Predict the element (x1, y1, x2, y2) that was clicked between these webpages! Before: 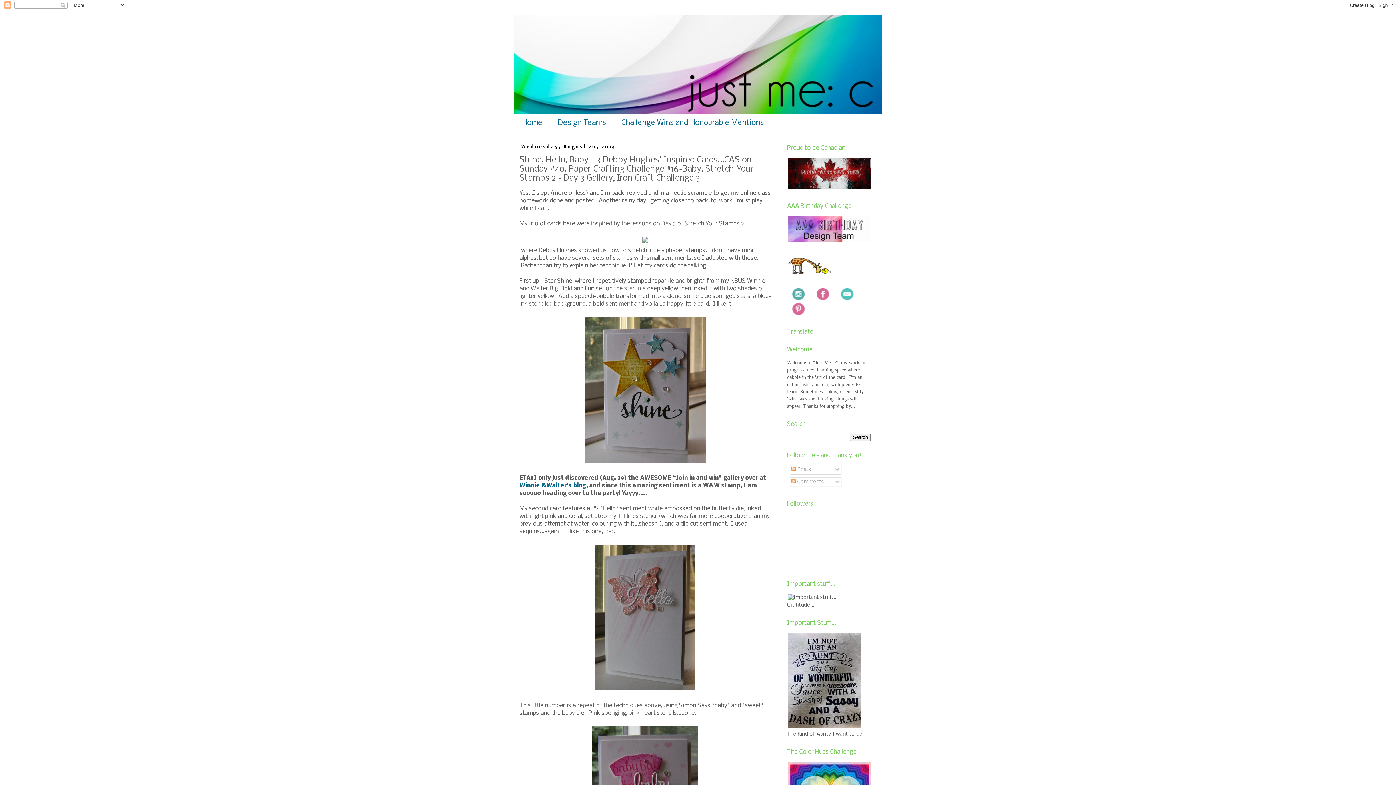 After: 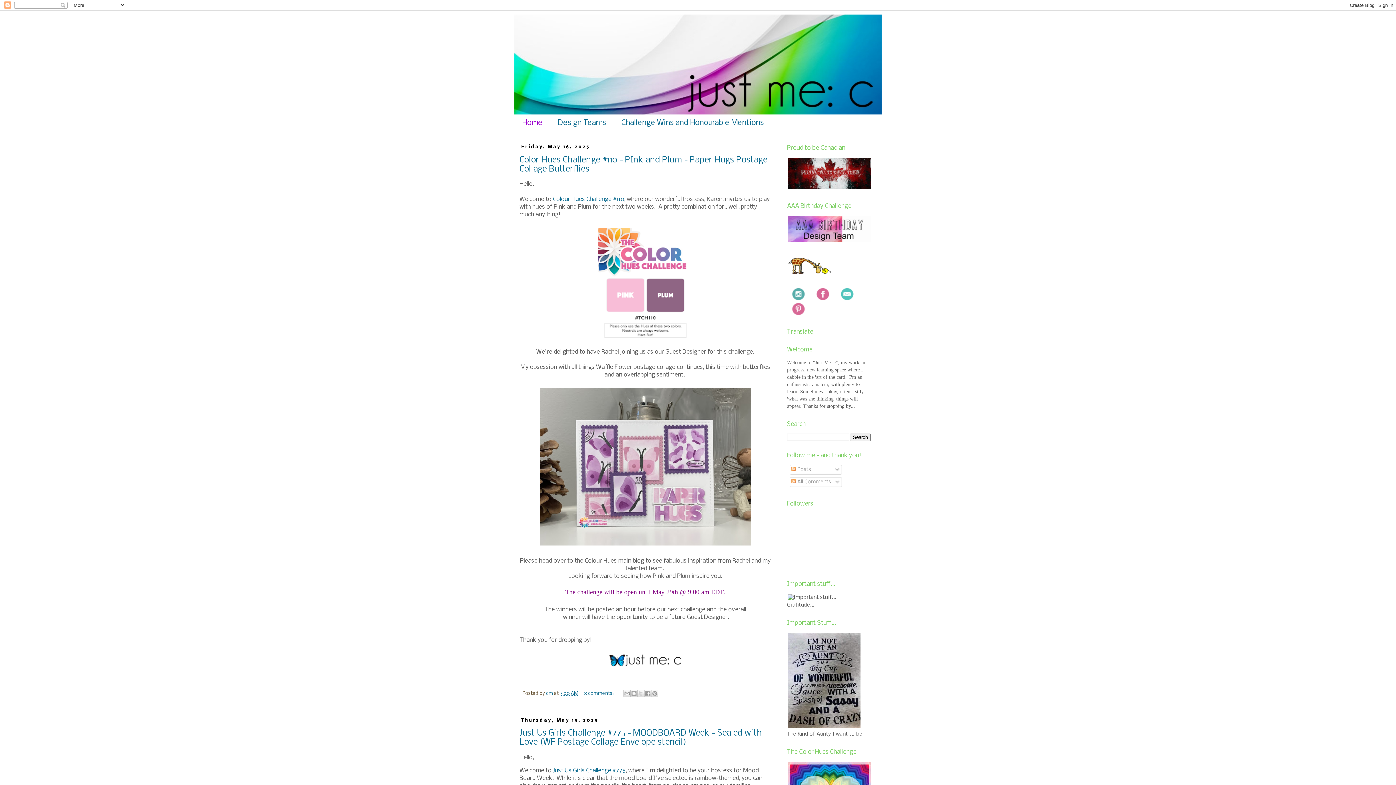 Action: bbox: (514, 114, 550, 131) label: Home